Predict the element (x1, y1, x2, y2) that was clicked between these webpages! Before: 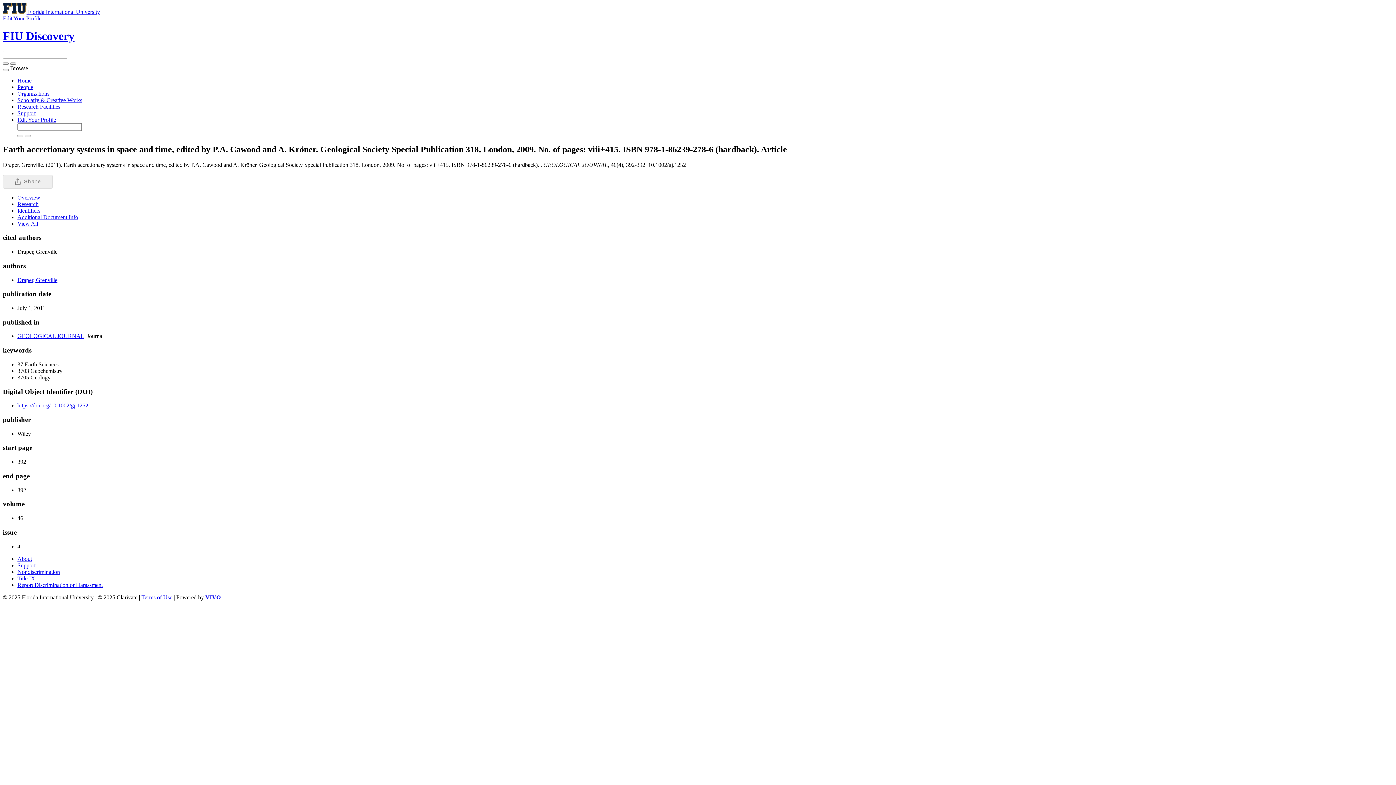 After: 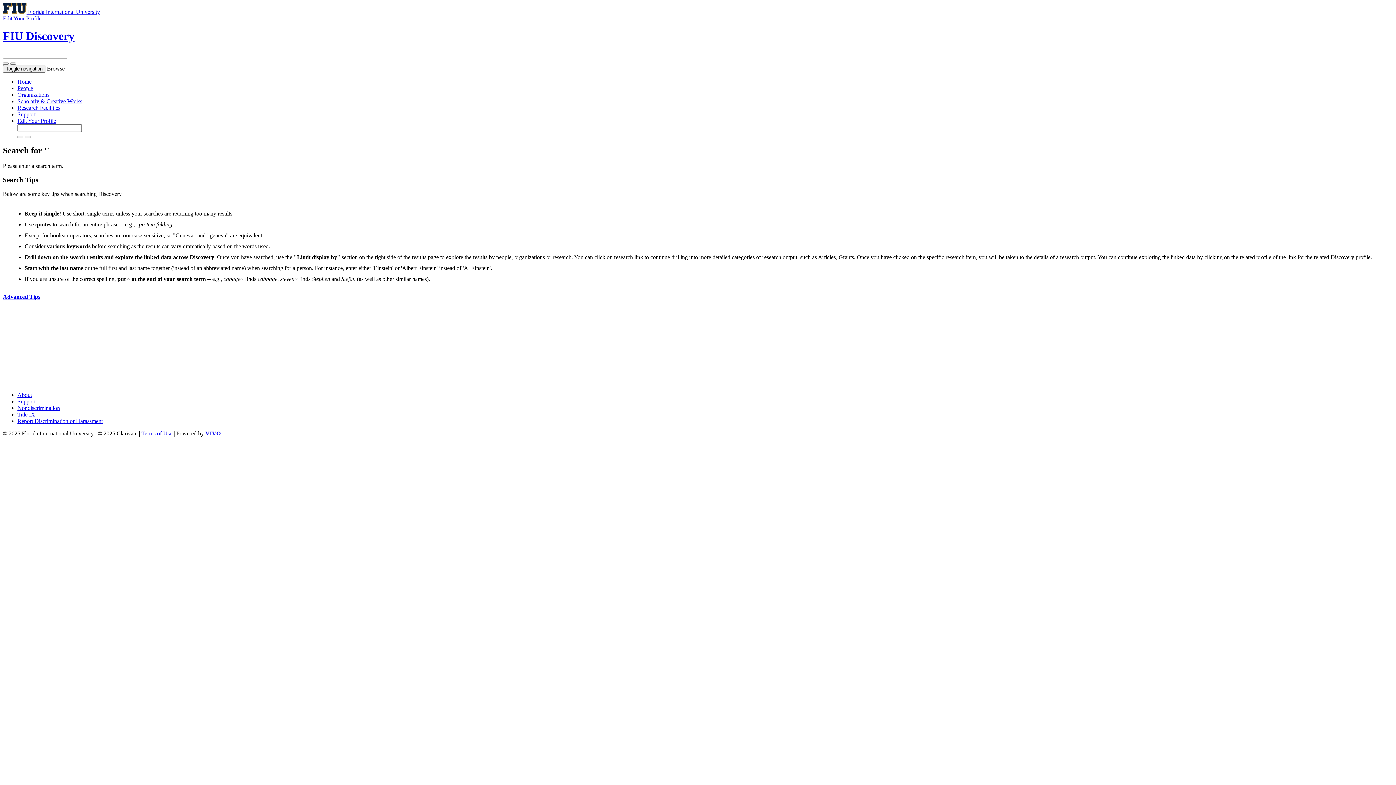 Action: bbox: (24, 134, 30, 137)